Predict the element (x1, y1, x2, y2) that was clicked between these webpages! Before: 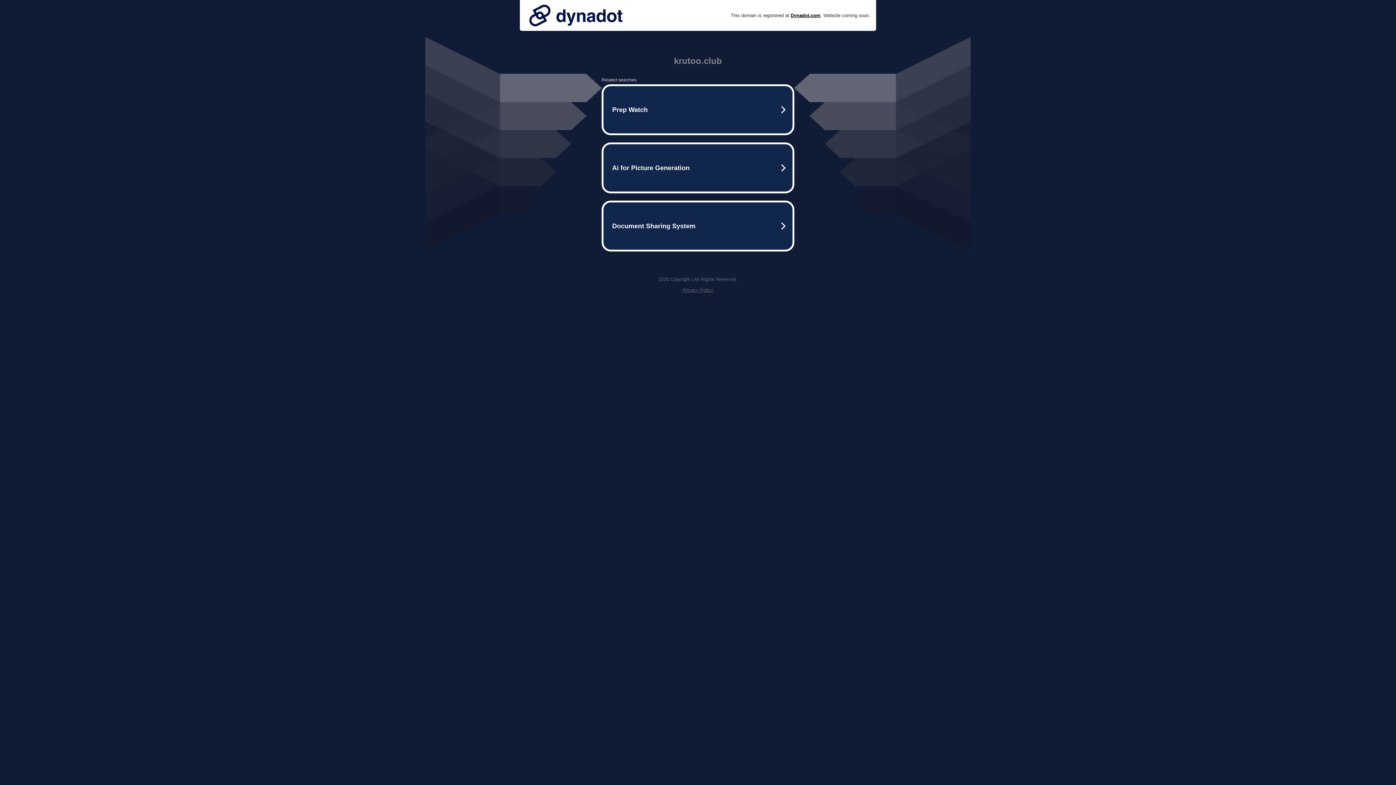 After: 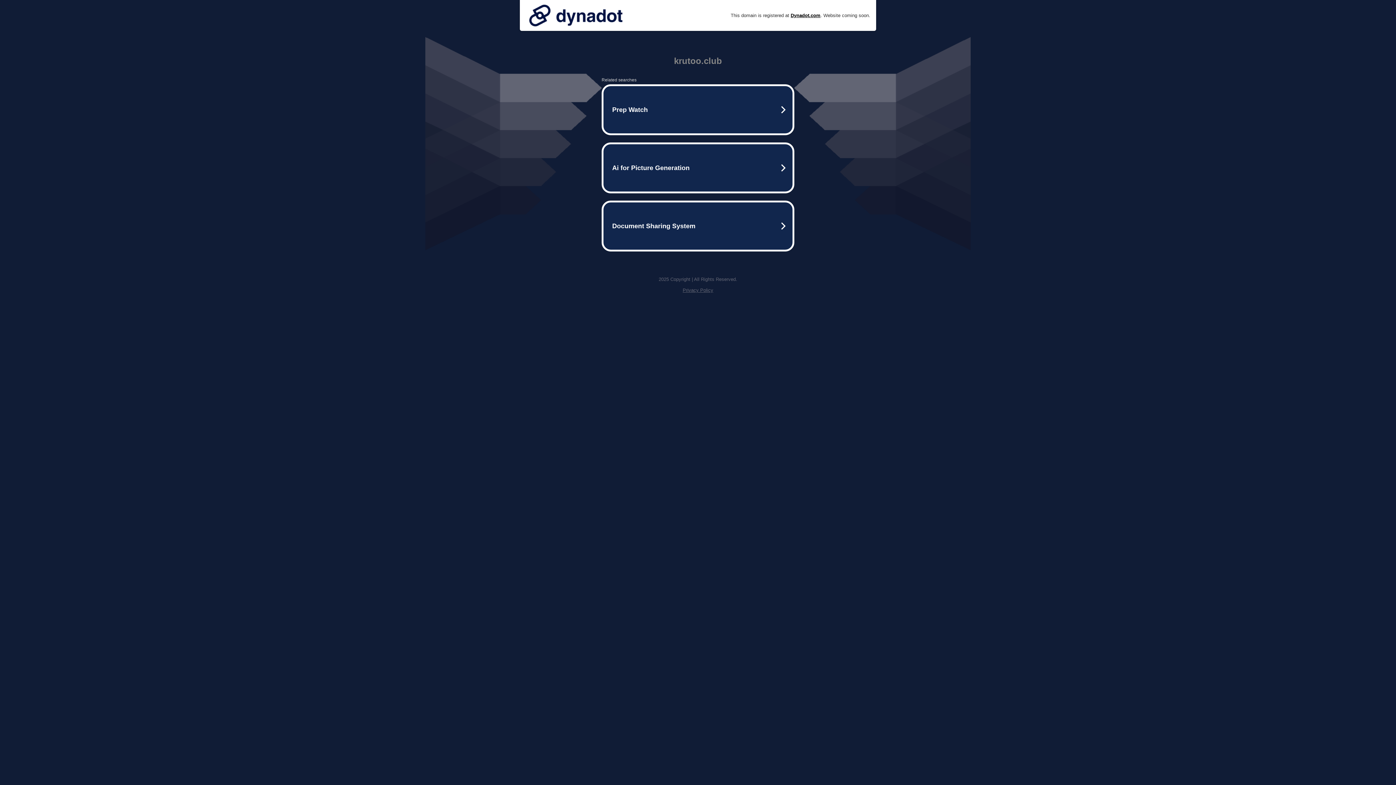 Action: bbox: (525, 0, 626, 30)